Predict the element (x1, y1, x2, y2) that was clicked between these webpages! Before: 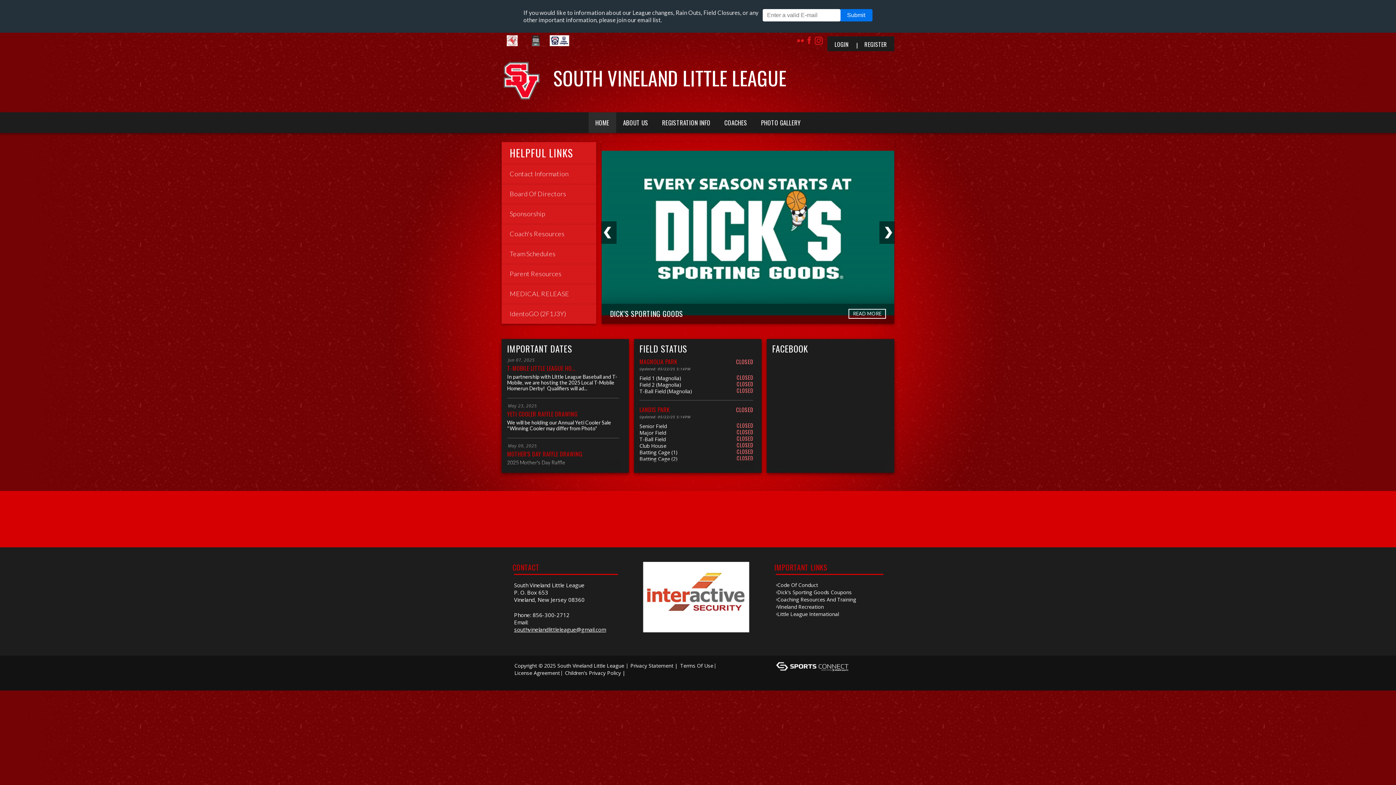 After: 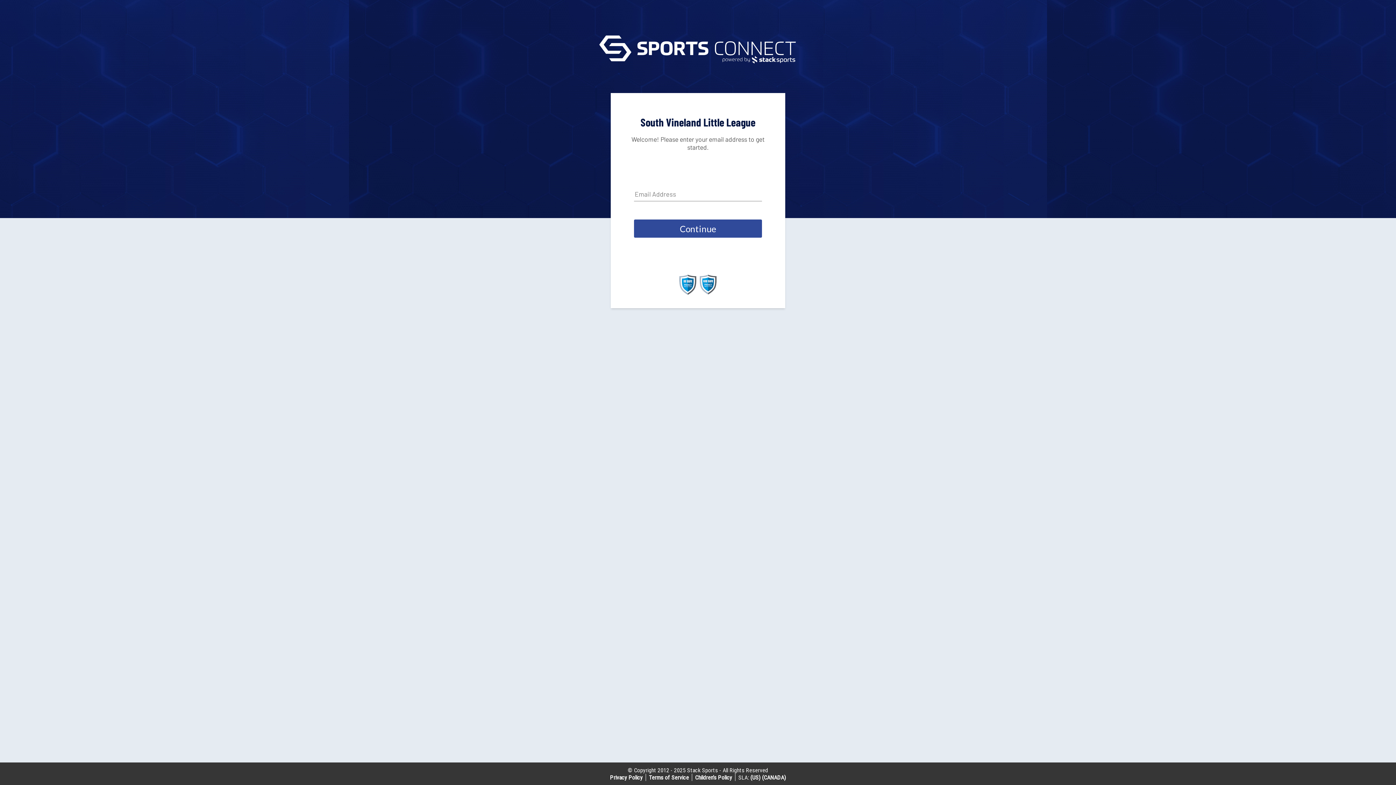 Action: label: LOGIN bbox: (827, 41, 856, 47)